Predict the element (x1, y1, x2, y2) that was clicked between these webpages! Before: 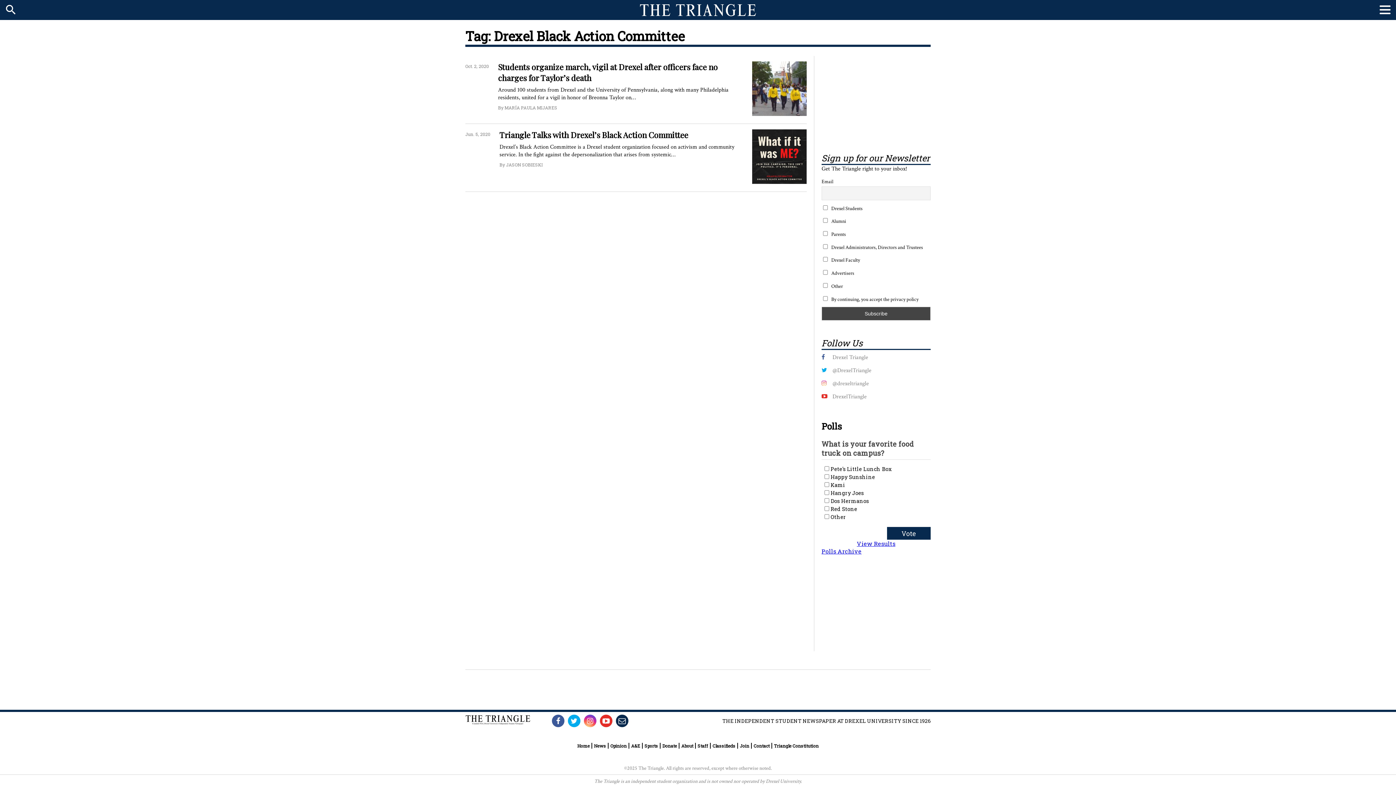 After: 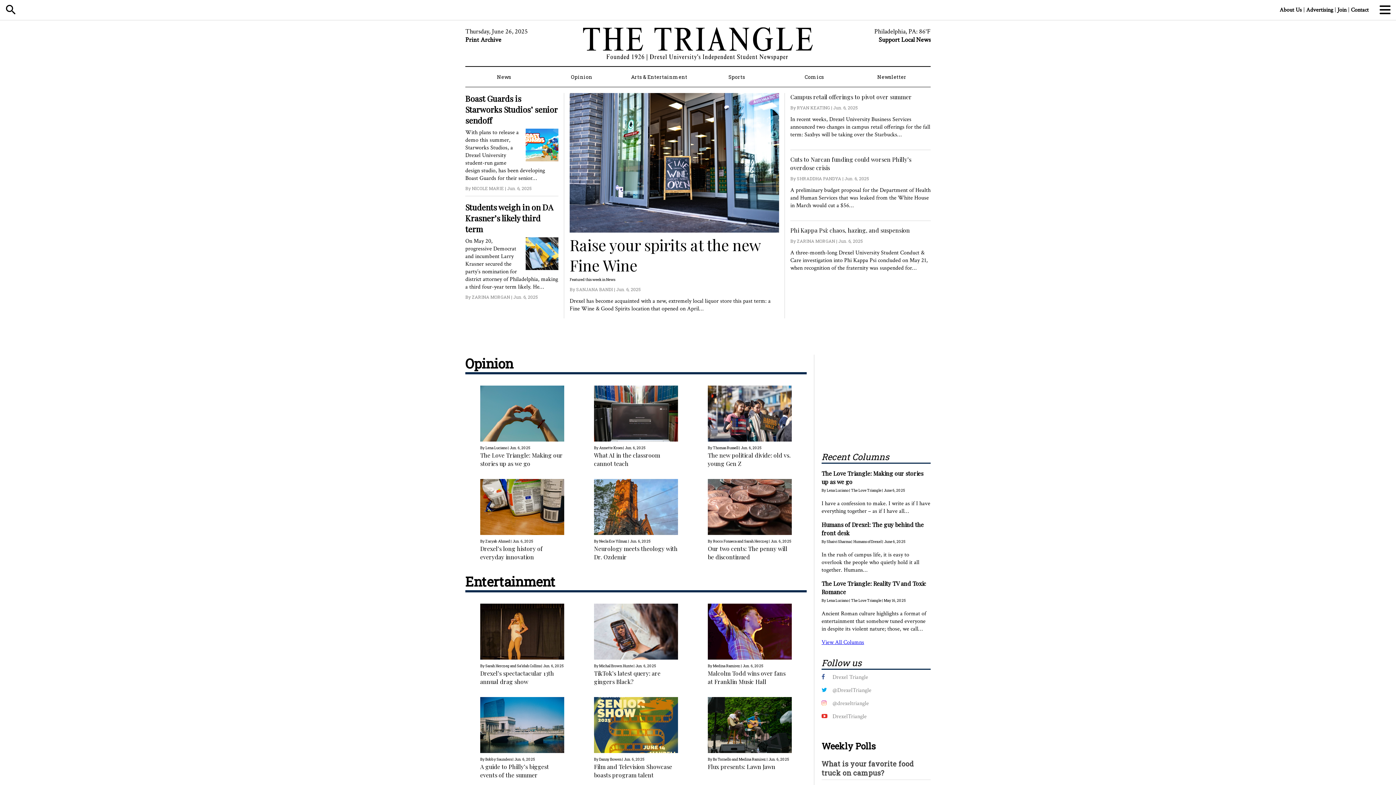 Action: label: Home bbox: (577, 743, 589, 749)